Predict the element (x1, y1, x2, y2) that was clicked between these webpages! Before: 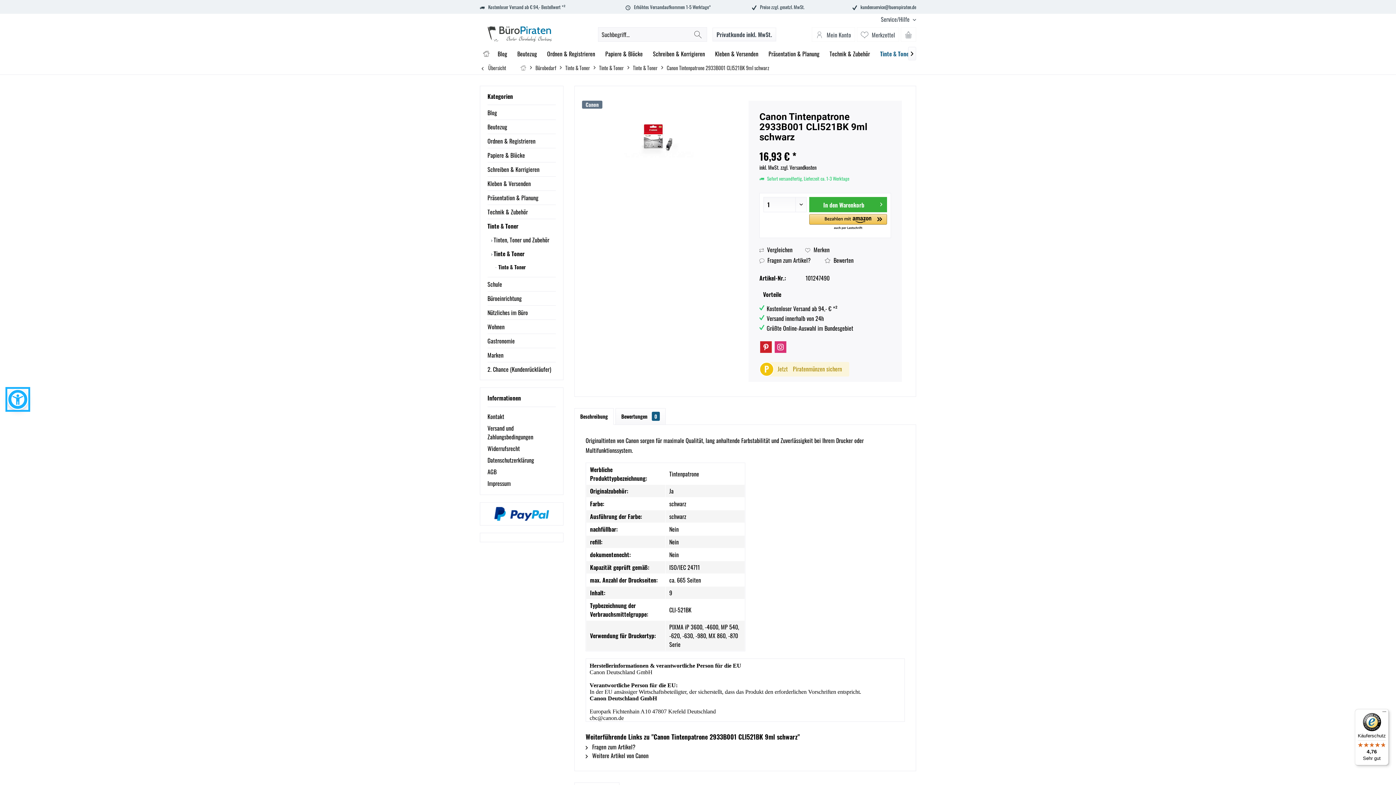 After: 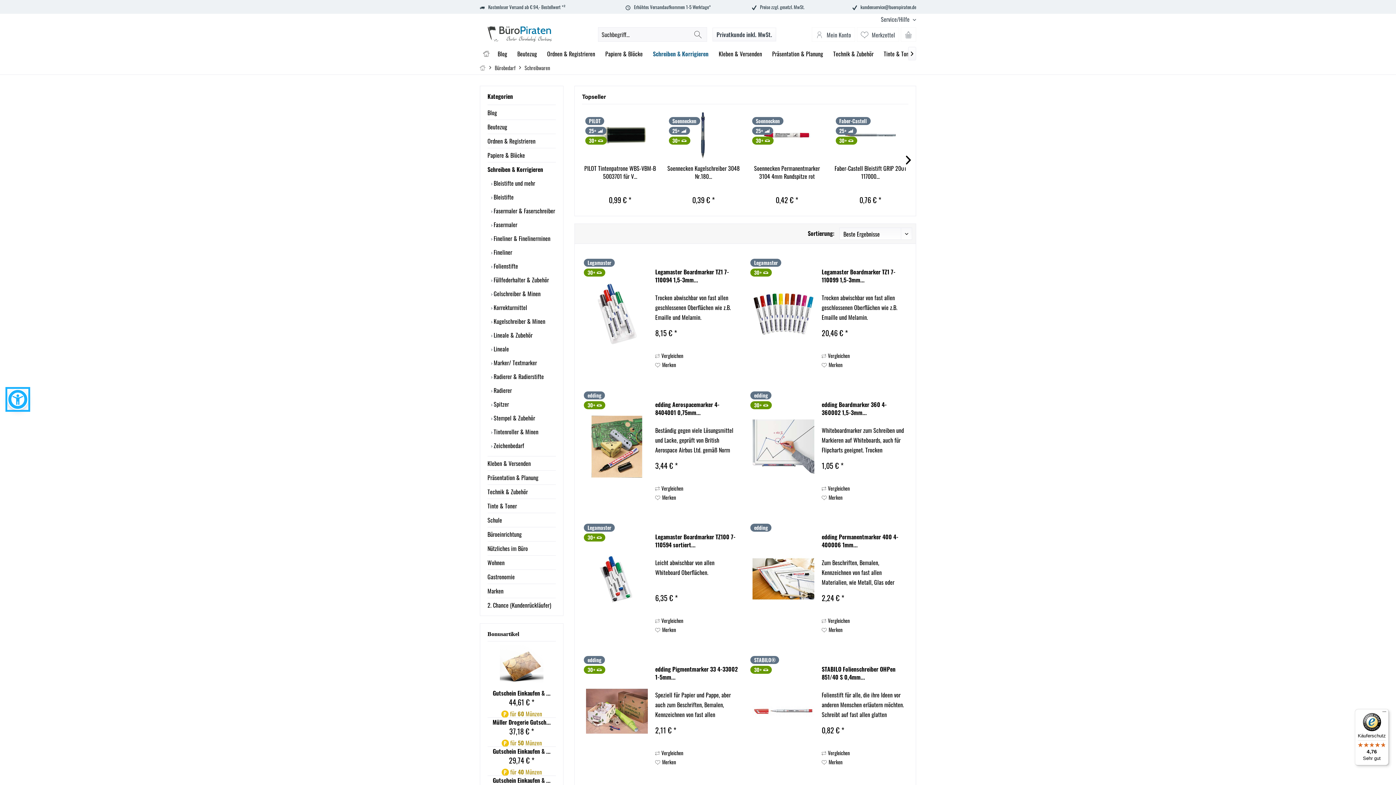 Action: bbox: (487, 162, 556, 176) label: Schreiben & Korrigieren